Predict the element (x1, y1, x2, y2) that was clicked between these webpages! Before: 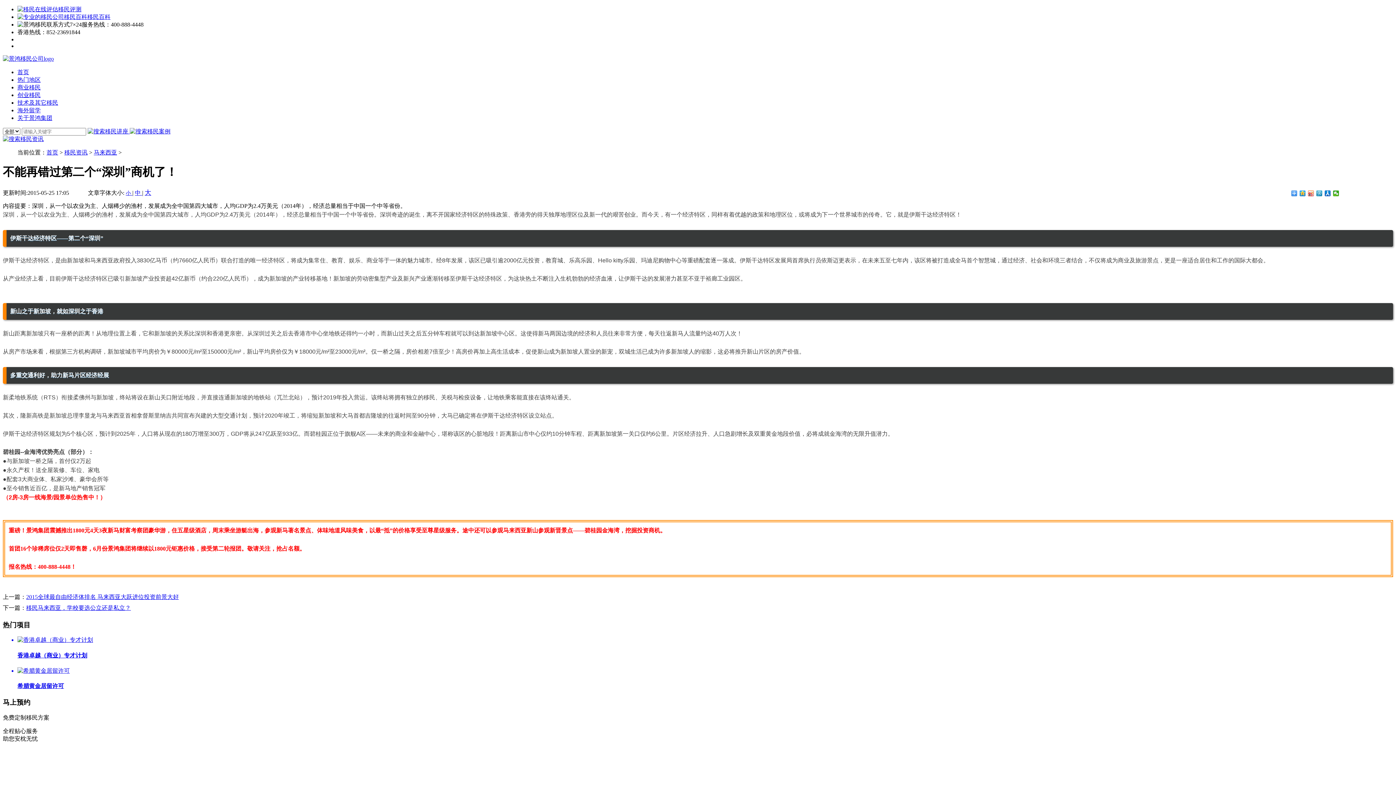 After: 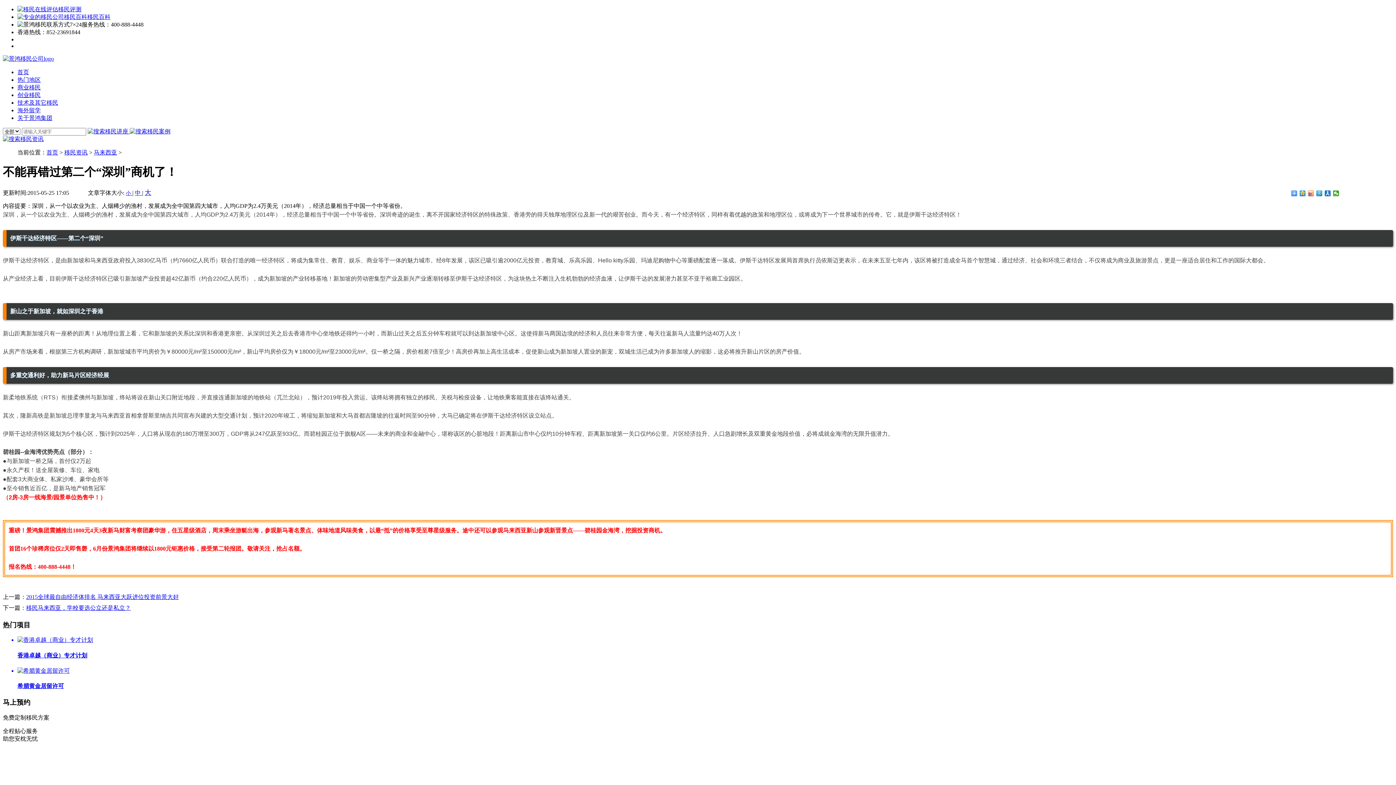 Action: bbox: (2, 136, 43, 142)